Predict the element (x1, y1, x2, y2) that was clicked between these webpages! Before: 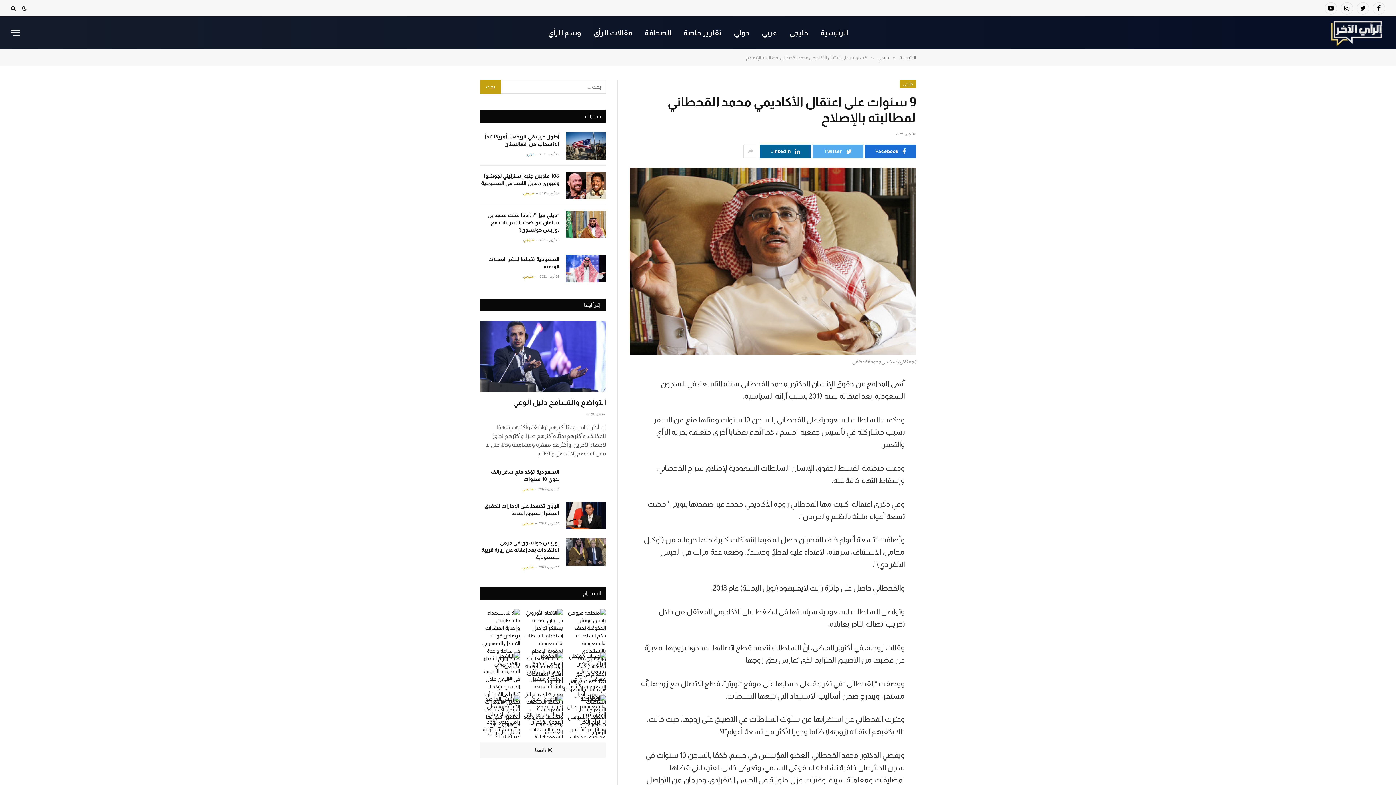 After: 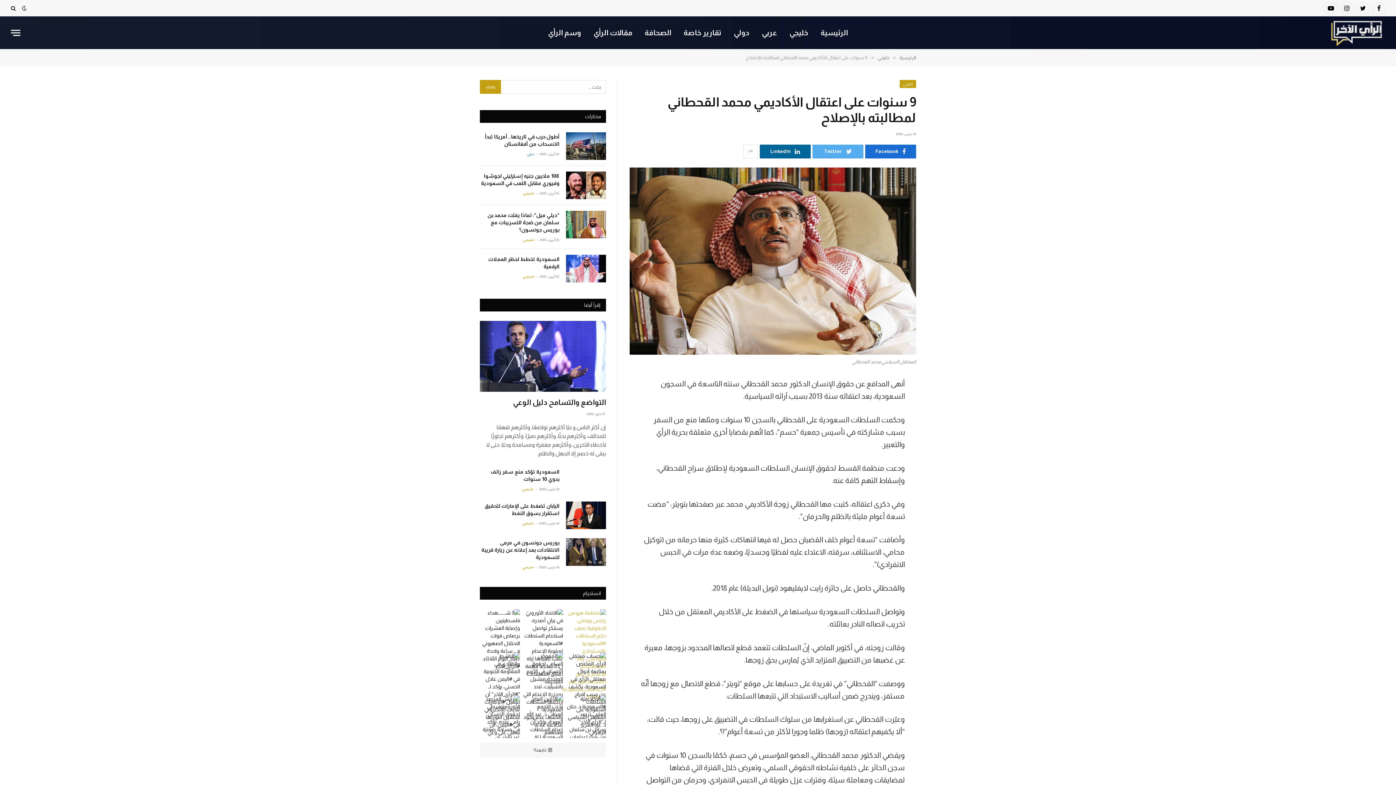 Action: bbox: (566, 609, 606, 649)